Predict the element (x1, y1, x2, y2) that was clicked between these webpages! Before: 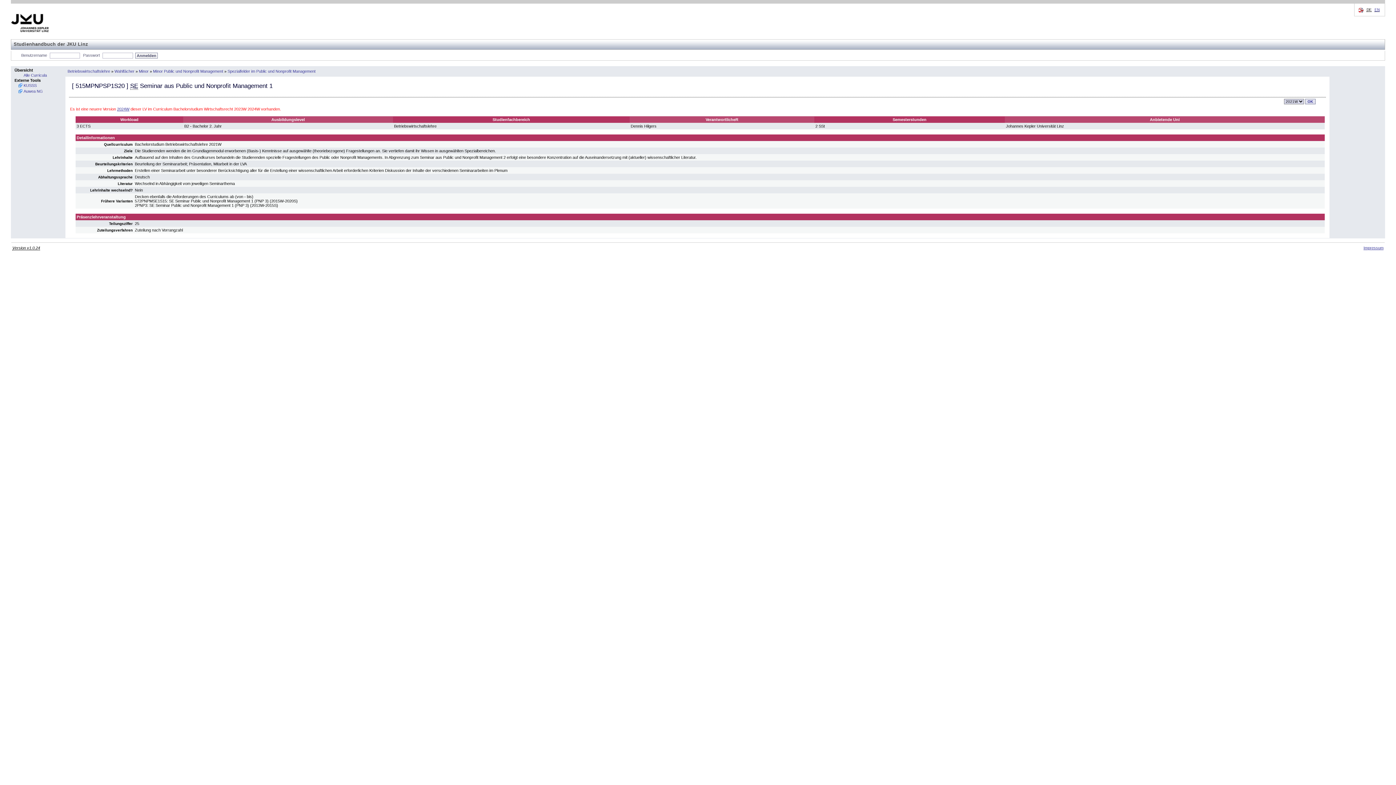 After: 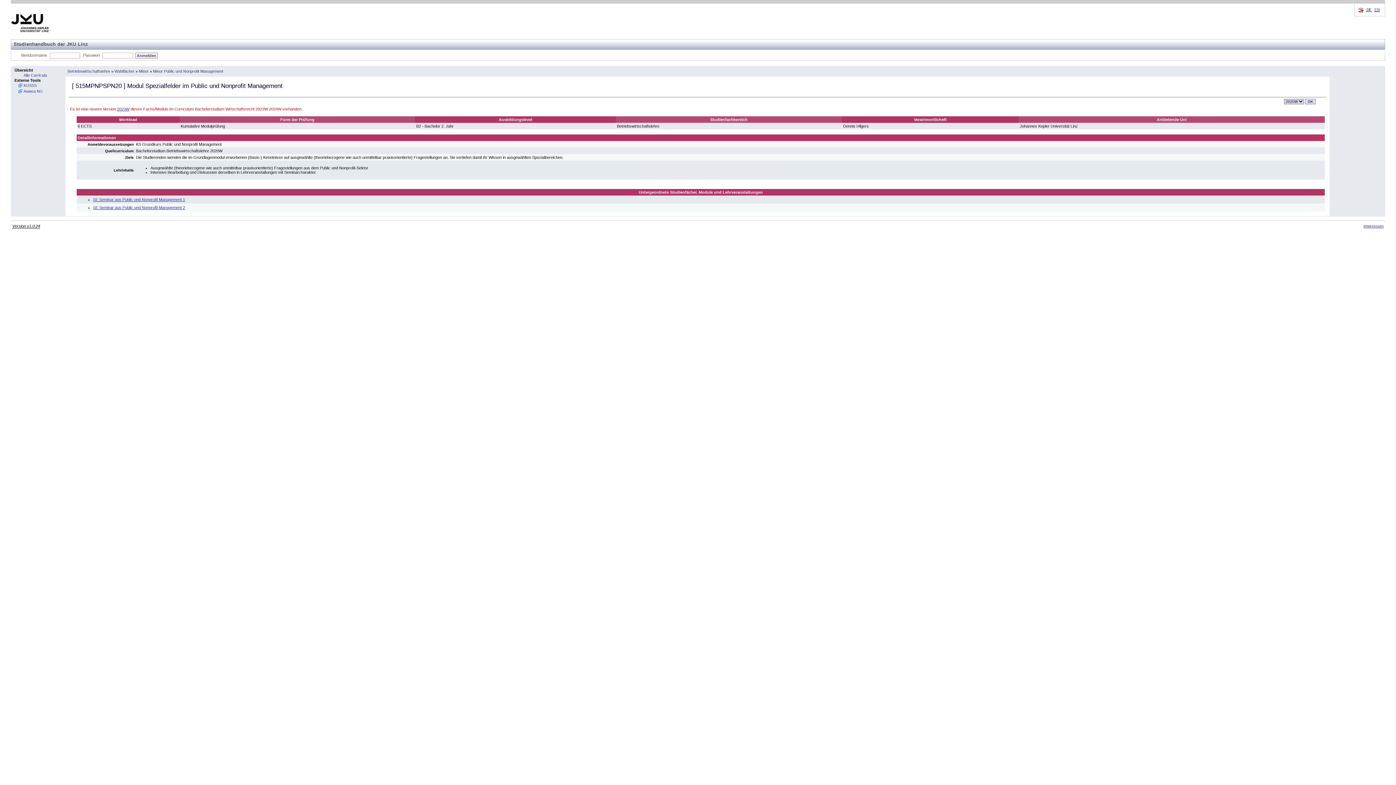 Action: label: Spezialfelder im Public und Nonprofit Management bbox: (227, 69, 315, 73)